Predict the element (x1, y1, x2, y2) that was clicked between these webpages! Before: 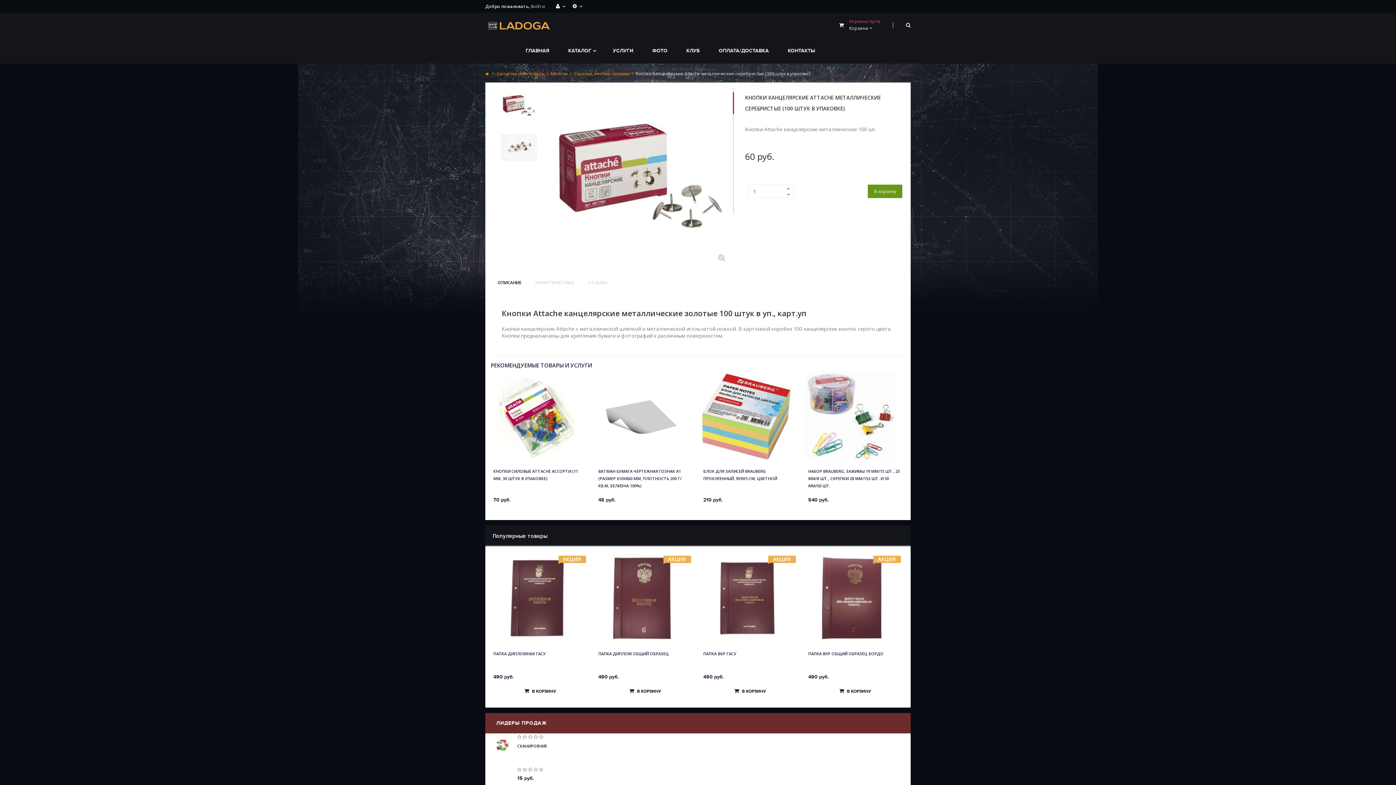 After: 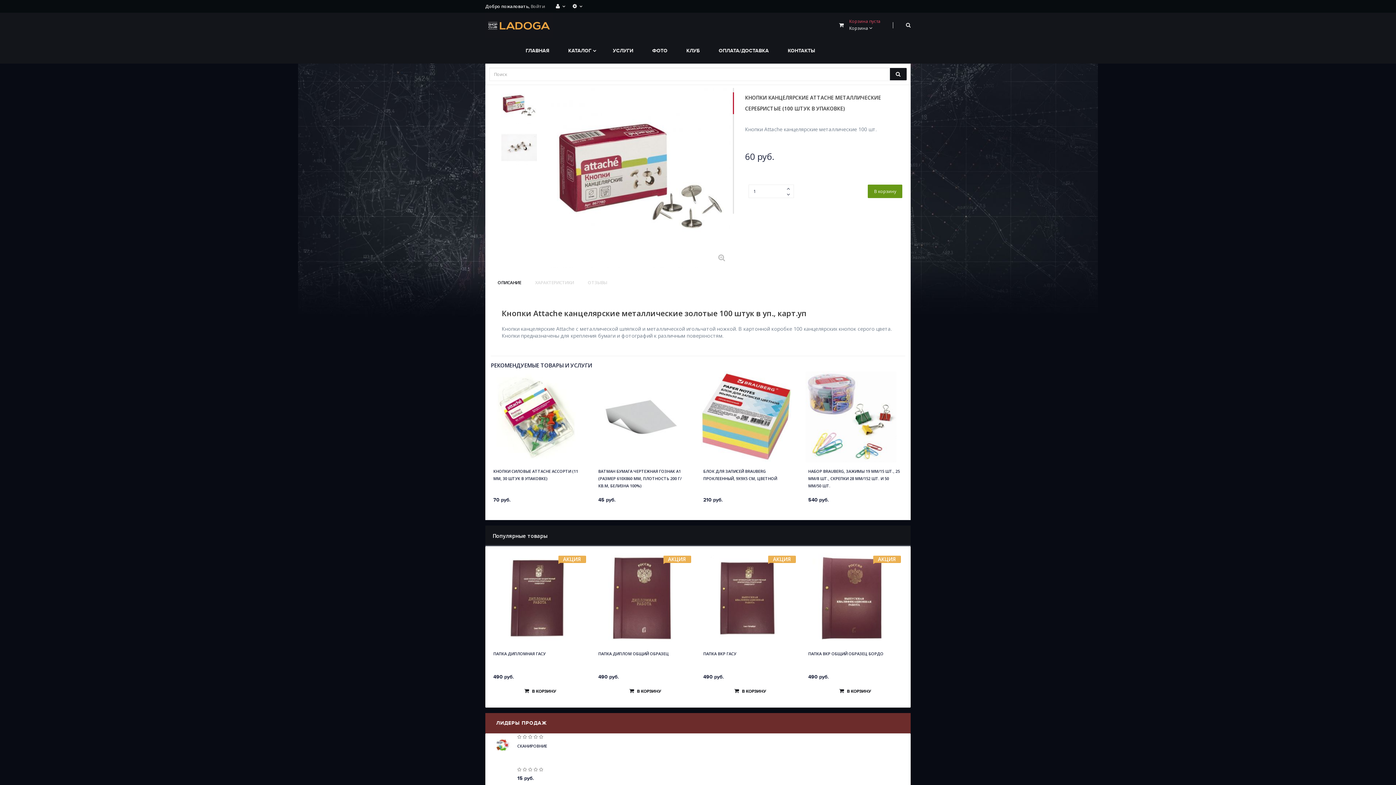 Action: bbox: (893, 22, 910, 28)